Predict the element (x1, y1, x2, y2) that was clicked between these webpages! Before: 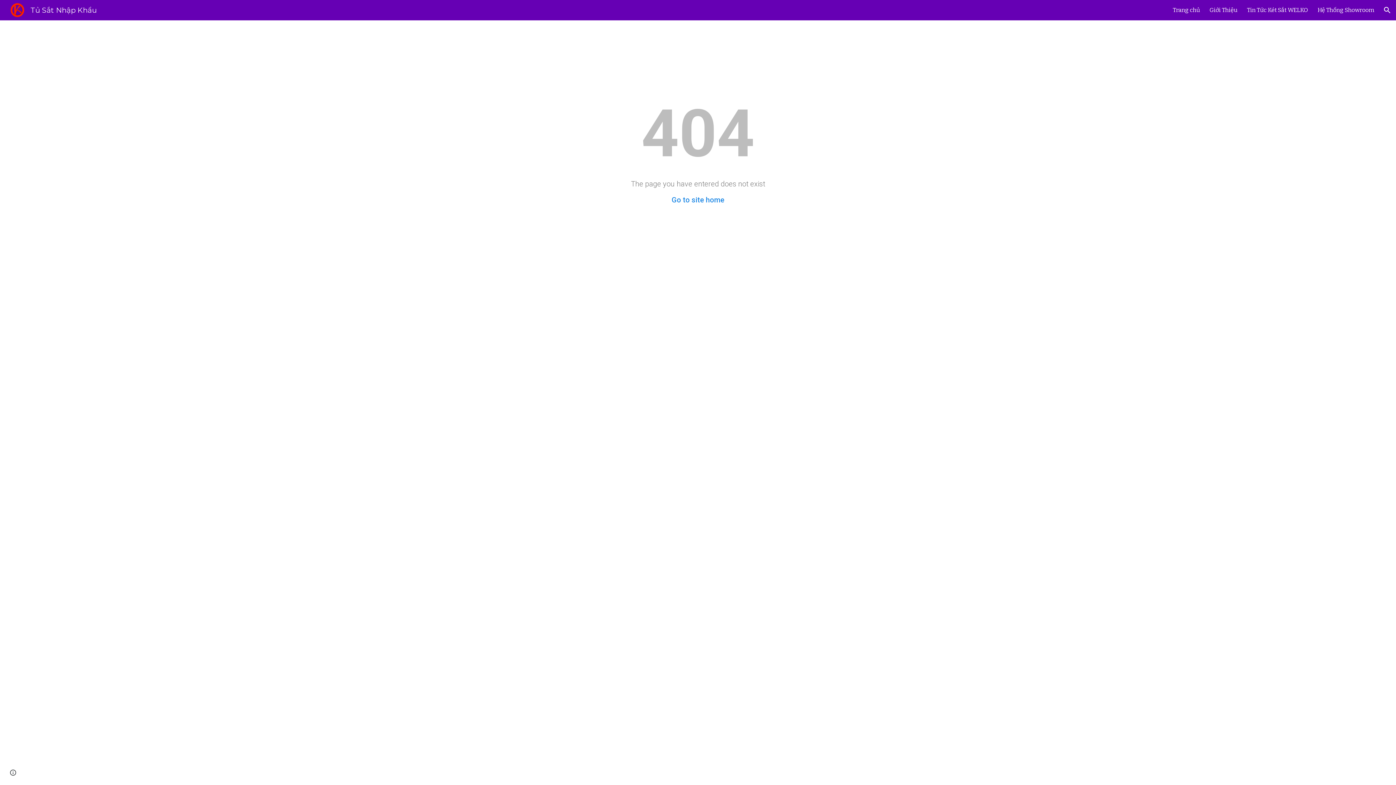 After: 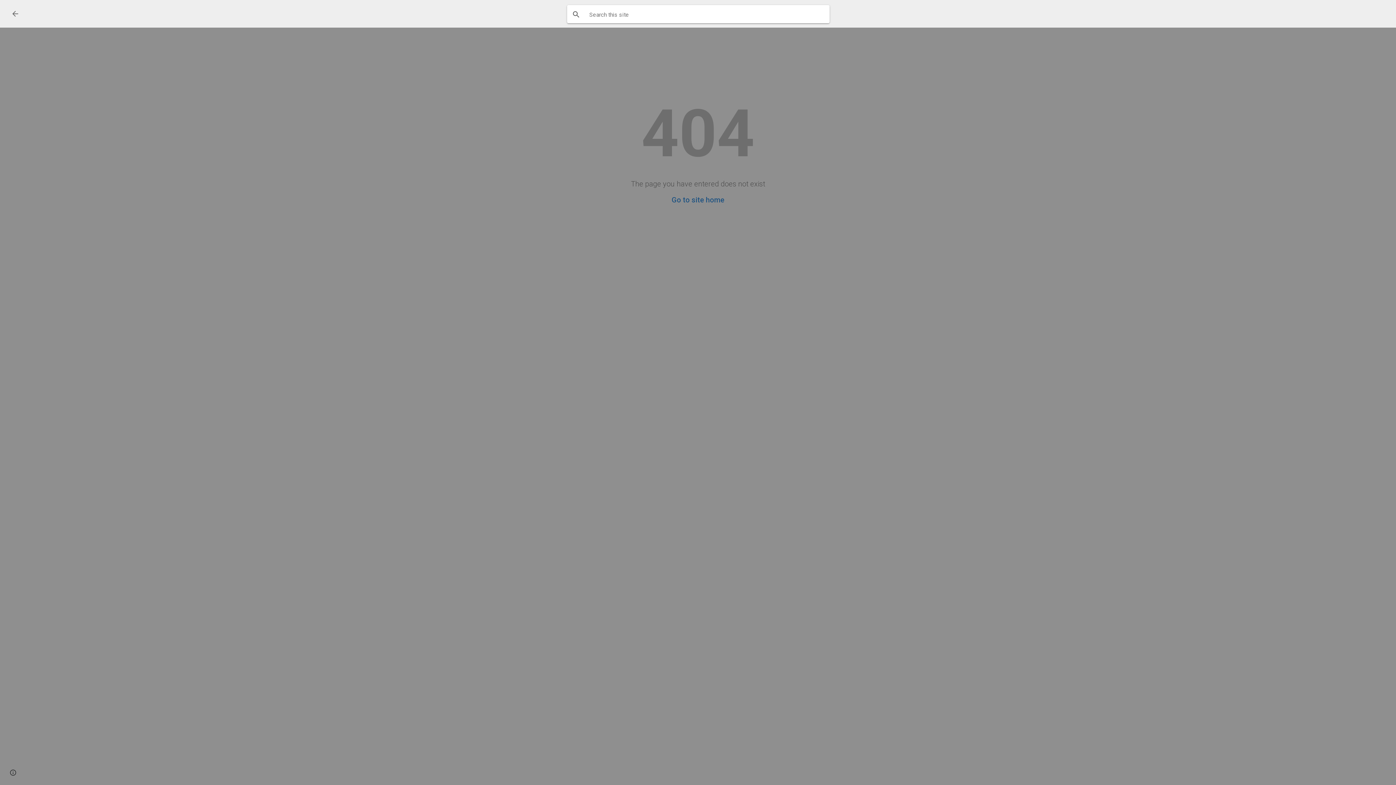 Action: label: Open search bar bbox: (1378, 1, 1396, 18)